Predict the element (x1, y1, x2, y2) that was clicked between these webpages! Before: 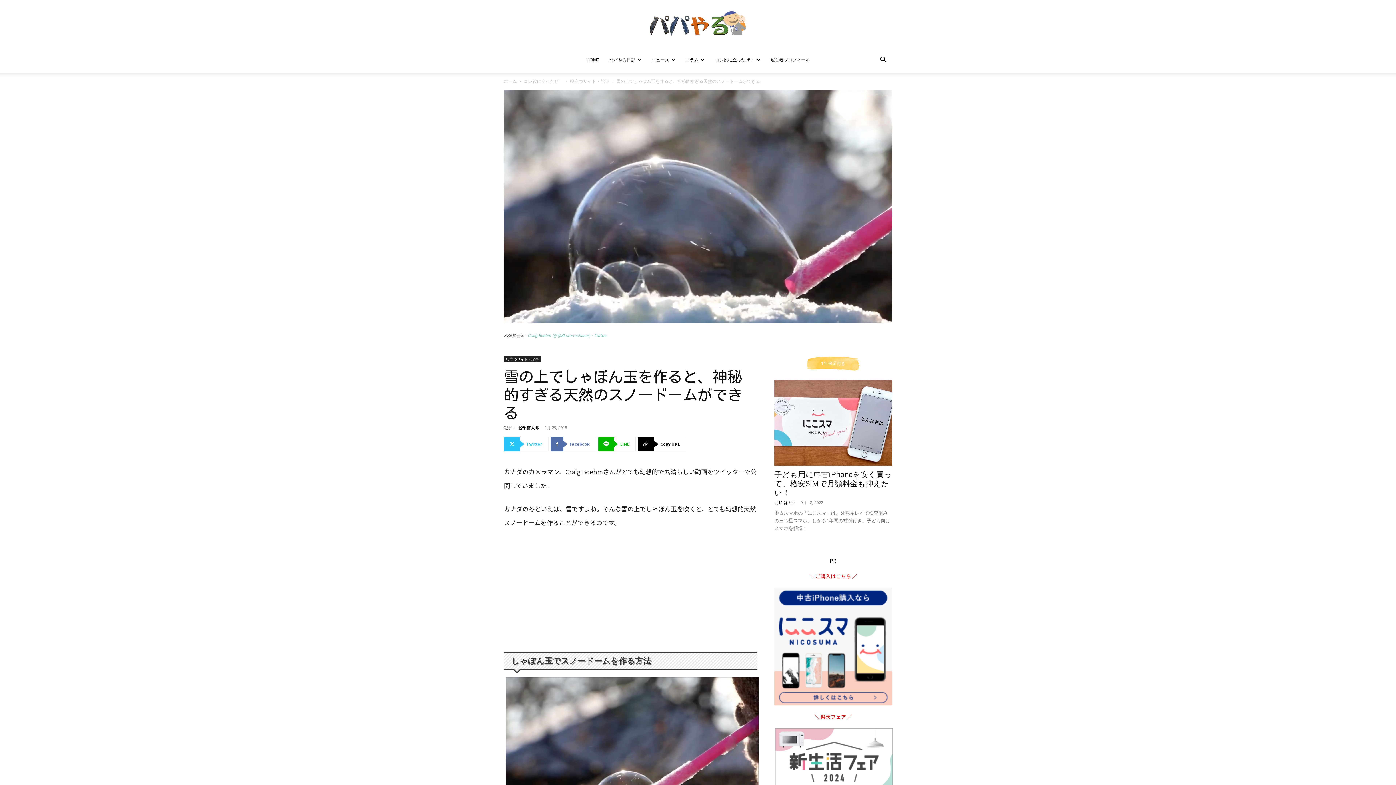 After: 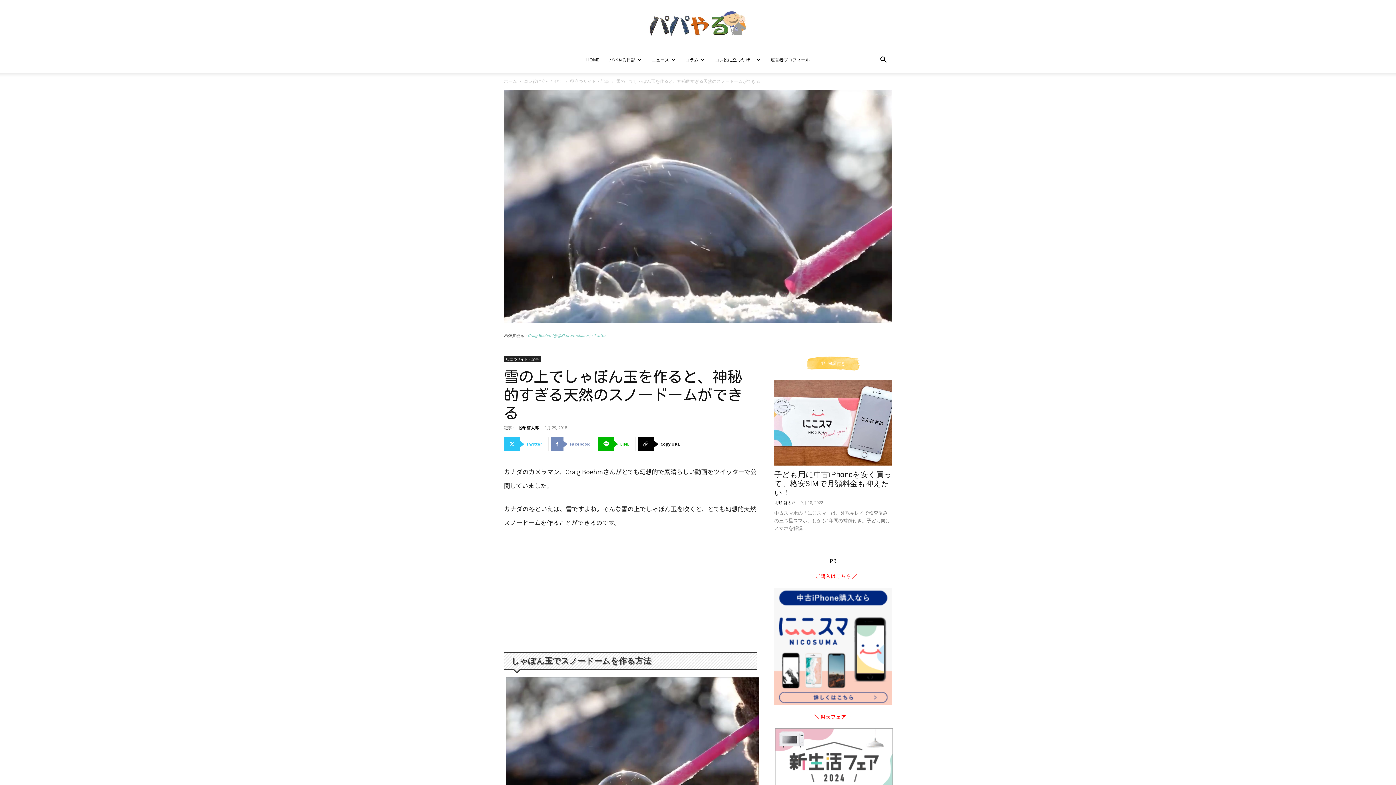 Action: label: Facebook bbox: (550, 437, 596, 451)